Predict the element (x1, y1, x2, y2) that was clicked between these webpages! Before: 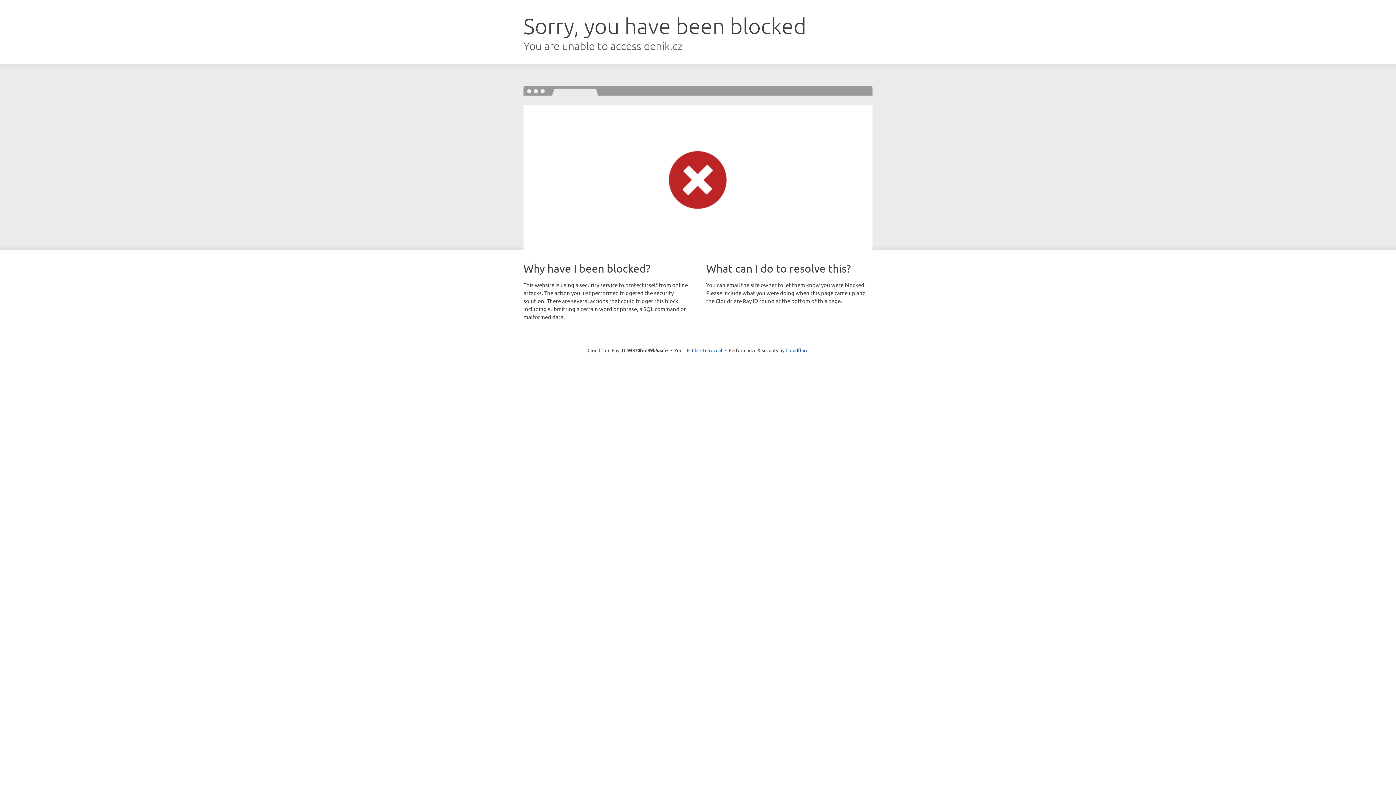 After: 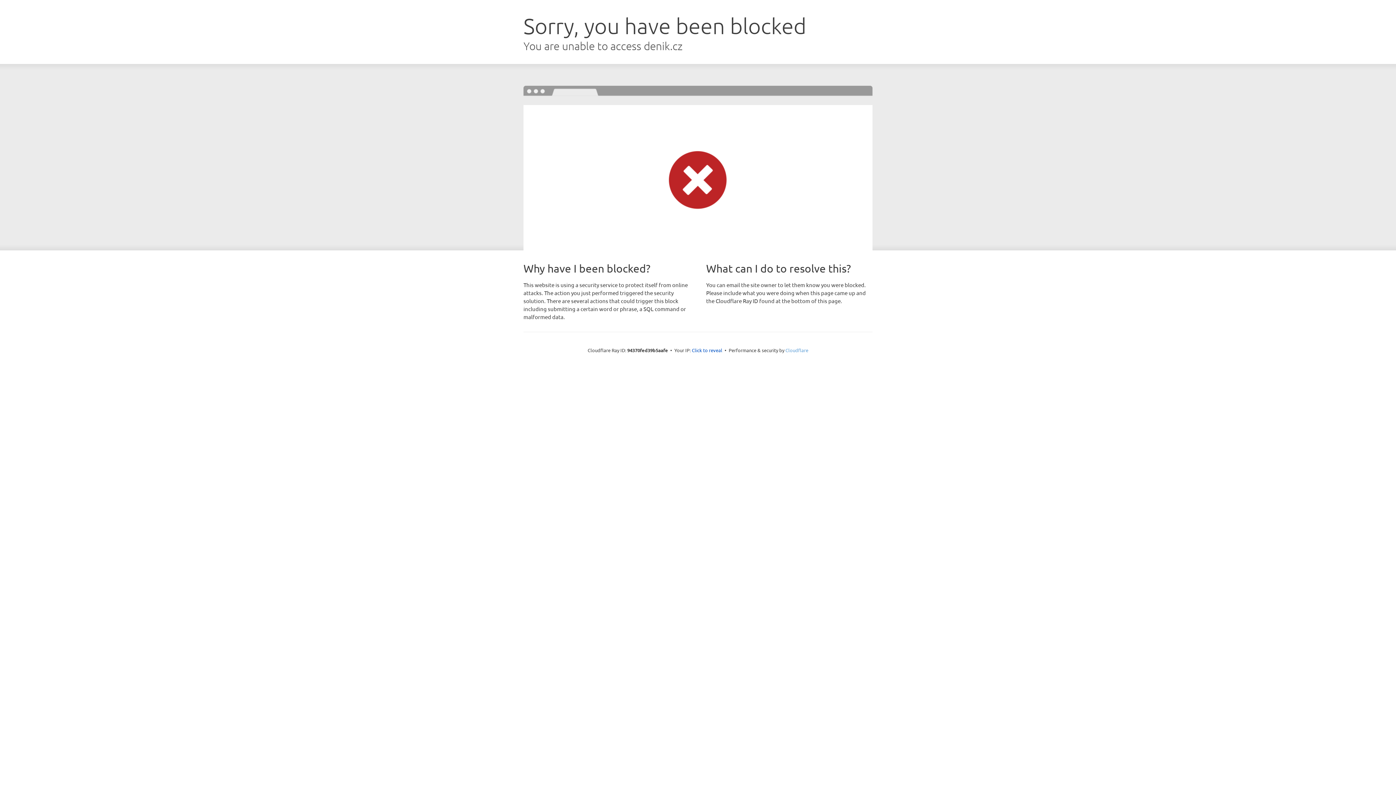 Action: bbox: (785, 347, 808, 353) label: Cloudflare